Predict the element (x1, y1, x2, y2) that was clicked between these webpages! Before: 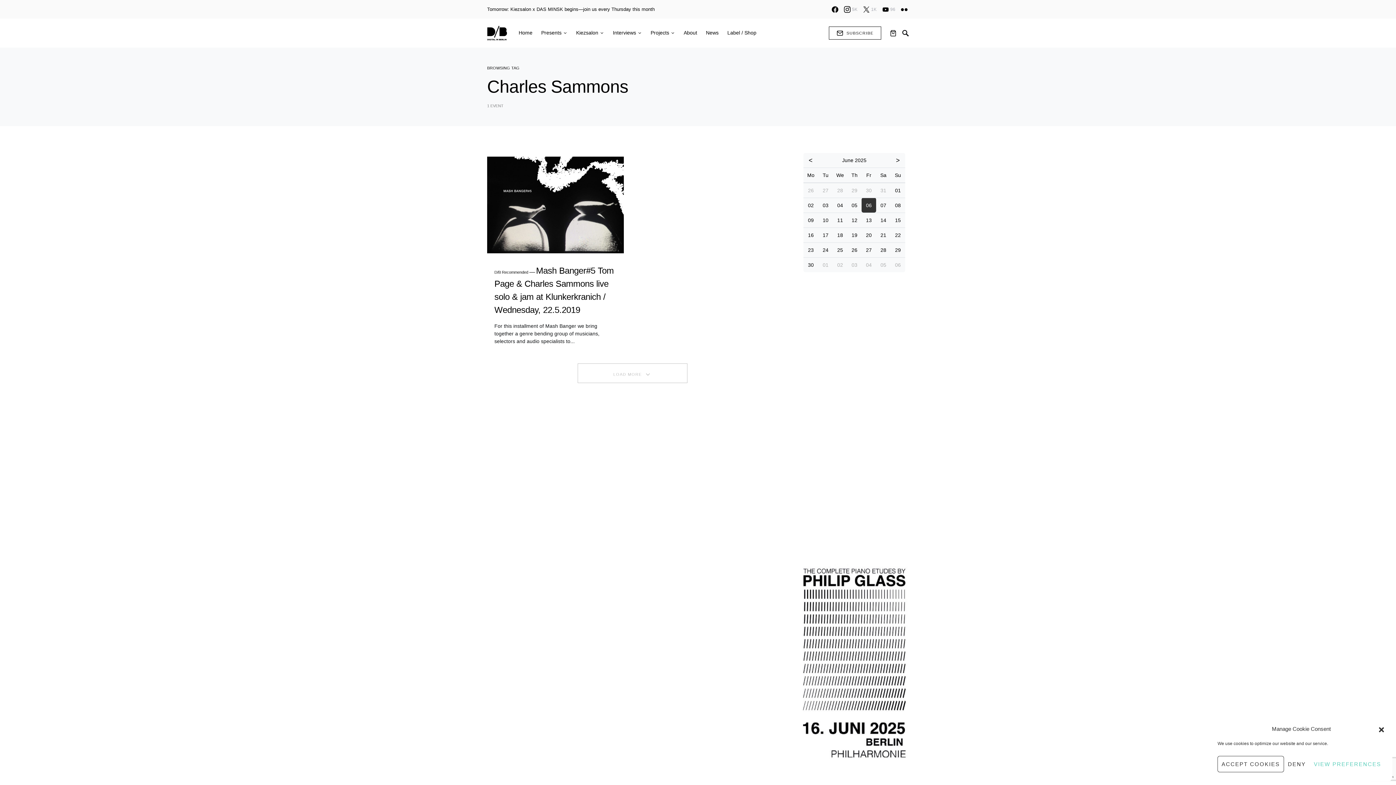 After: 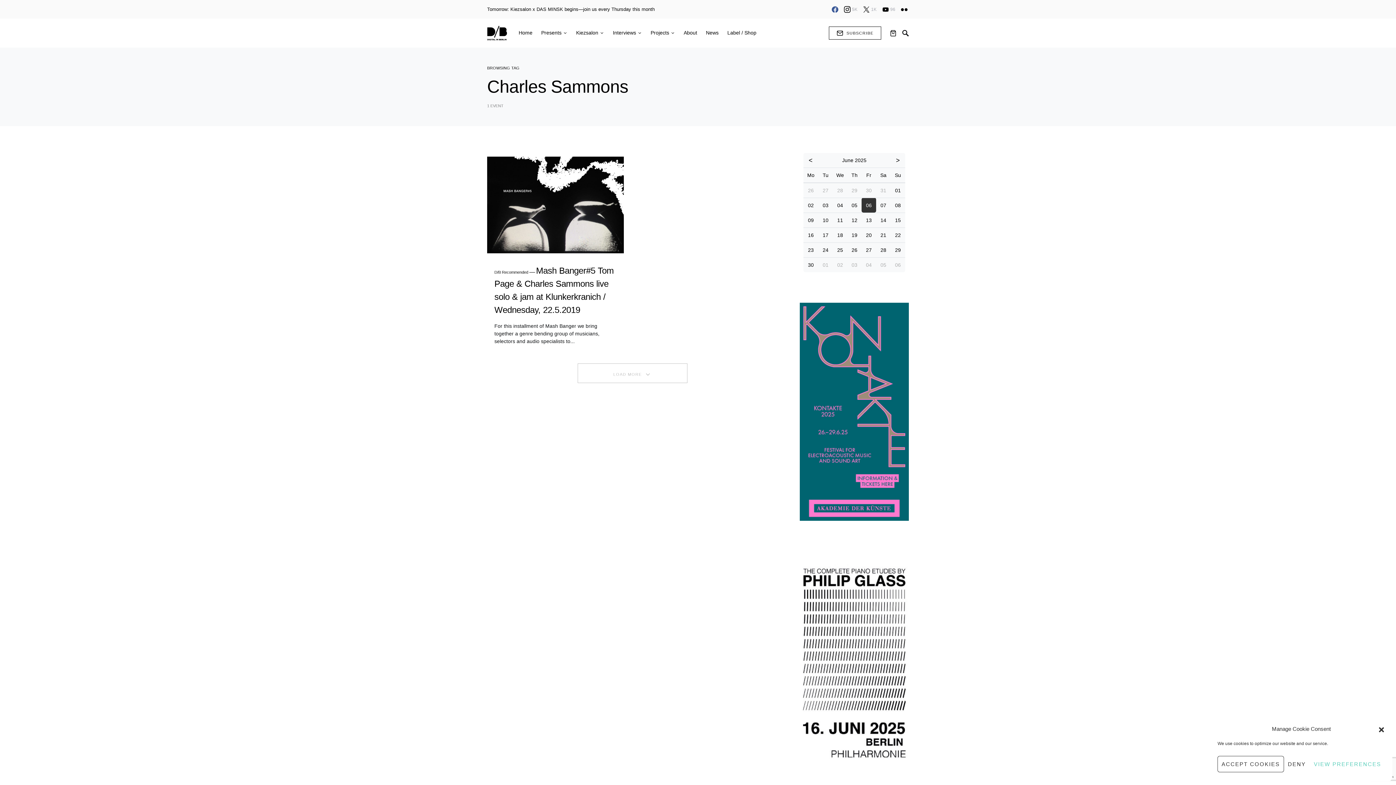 Action: label: Facebook bbox: (832, 6, 838, 12)